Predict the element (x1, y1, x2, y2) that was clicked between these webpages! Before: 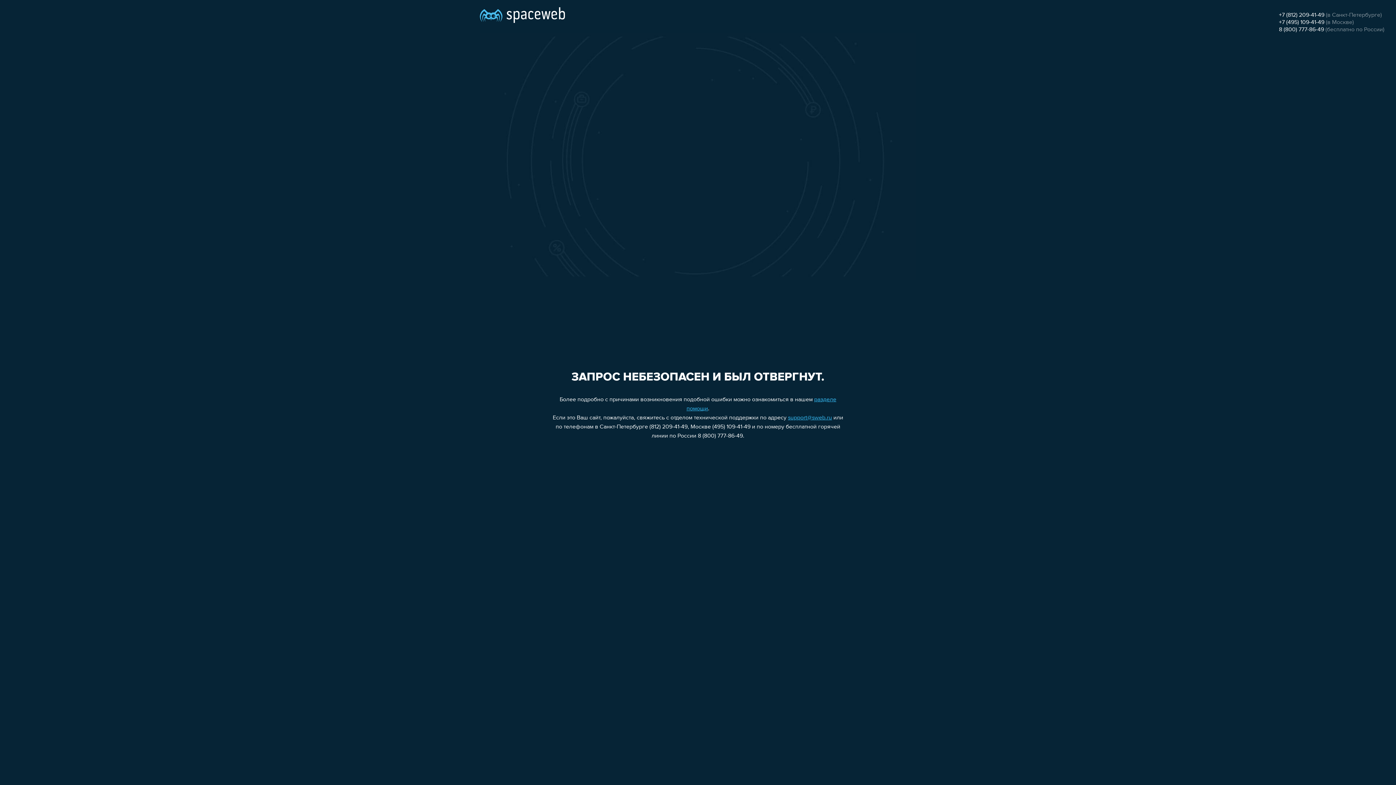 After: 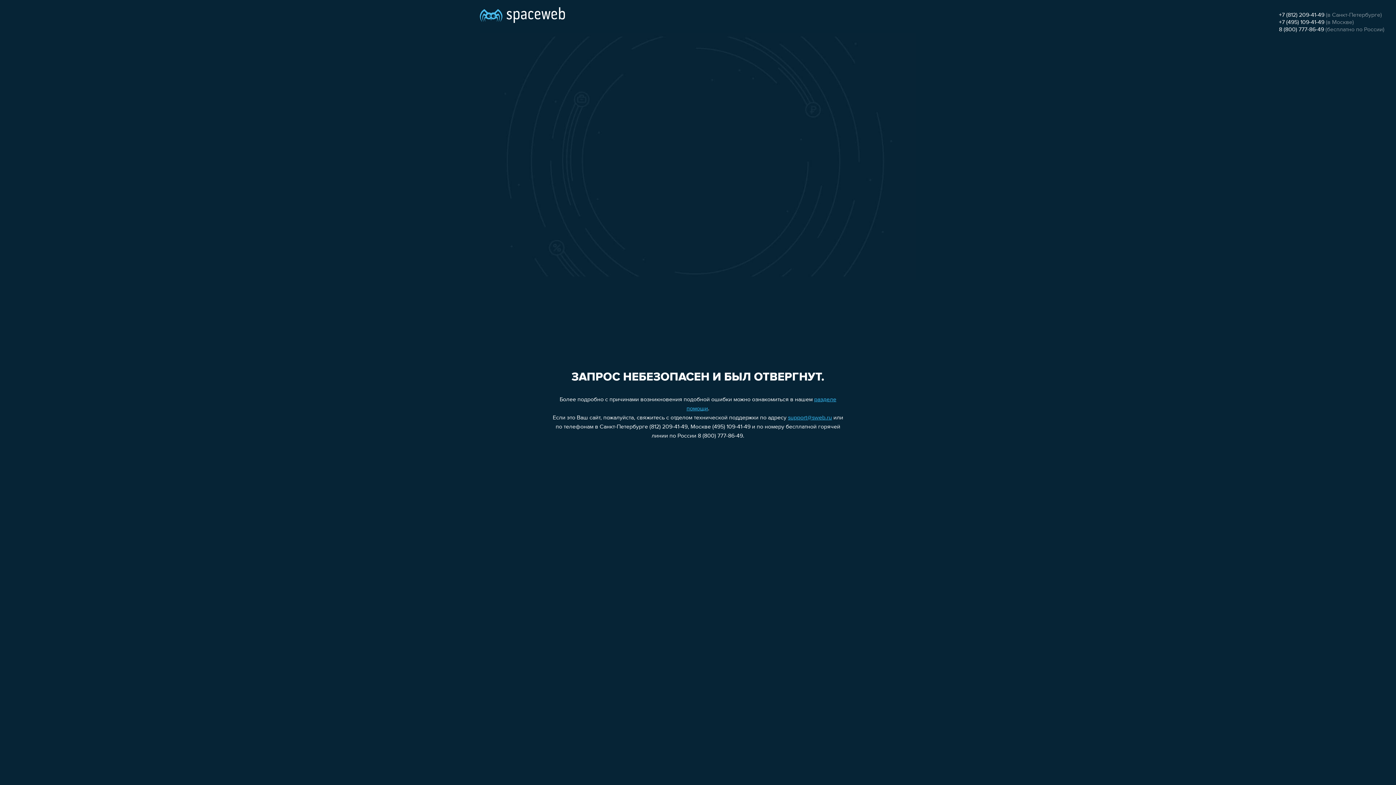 Action: bbox: (788, 415, 832, 421) label: support@sweb.ru